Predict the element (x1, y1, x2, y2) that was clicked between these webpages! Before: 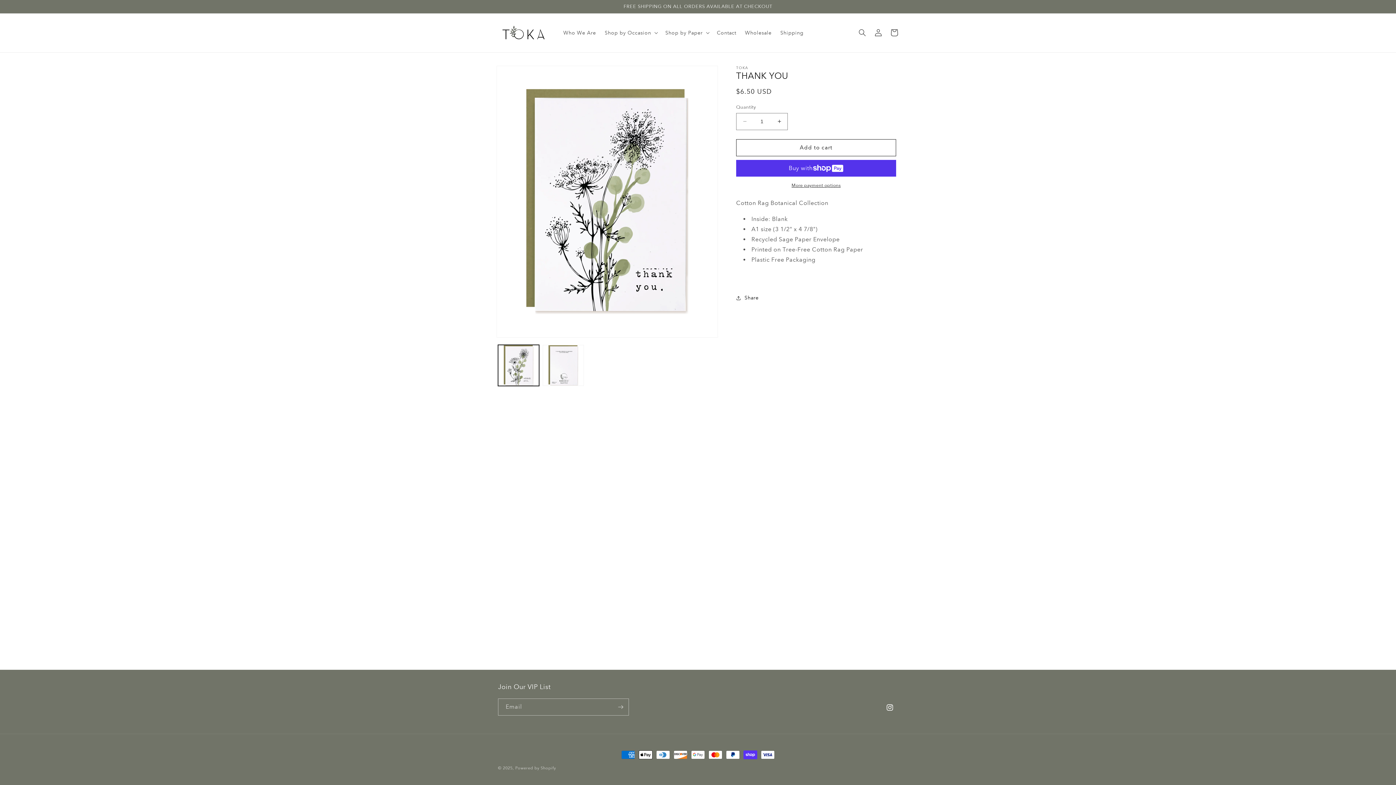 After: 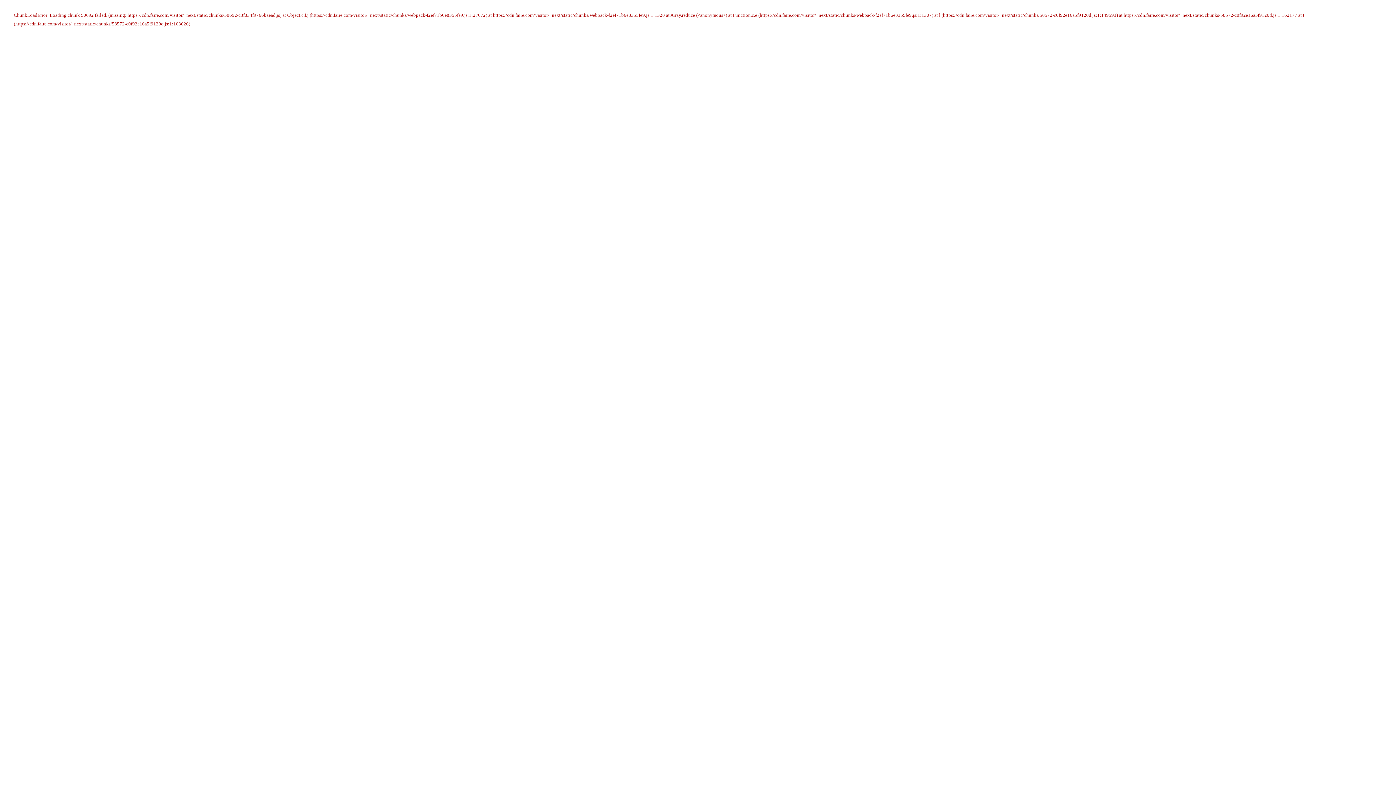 Action: bbox: (740, 25, 776, 40) label: Wholesale